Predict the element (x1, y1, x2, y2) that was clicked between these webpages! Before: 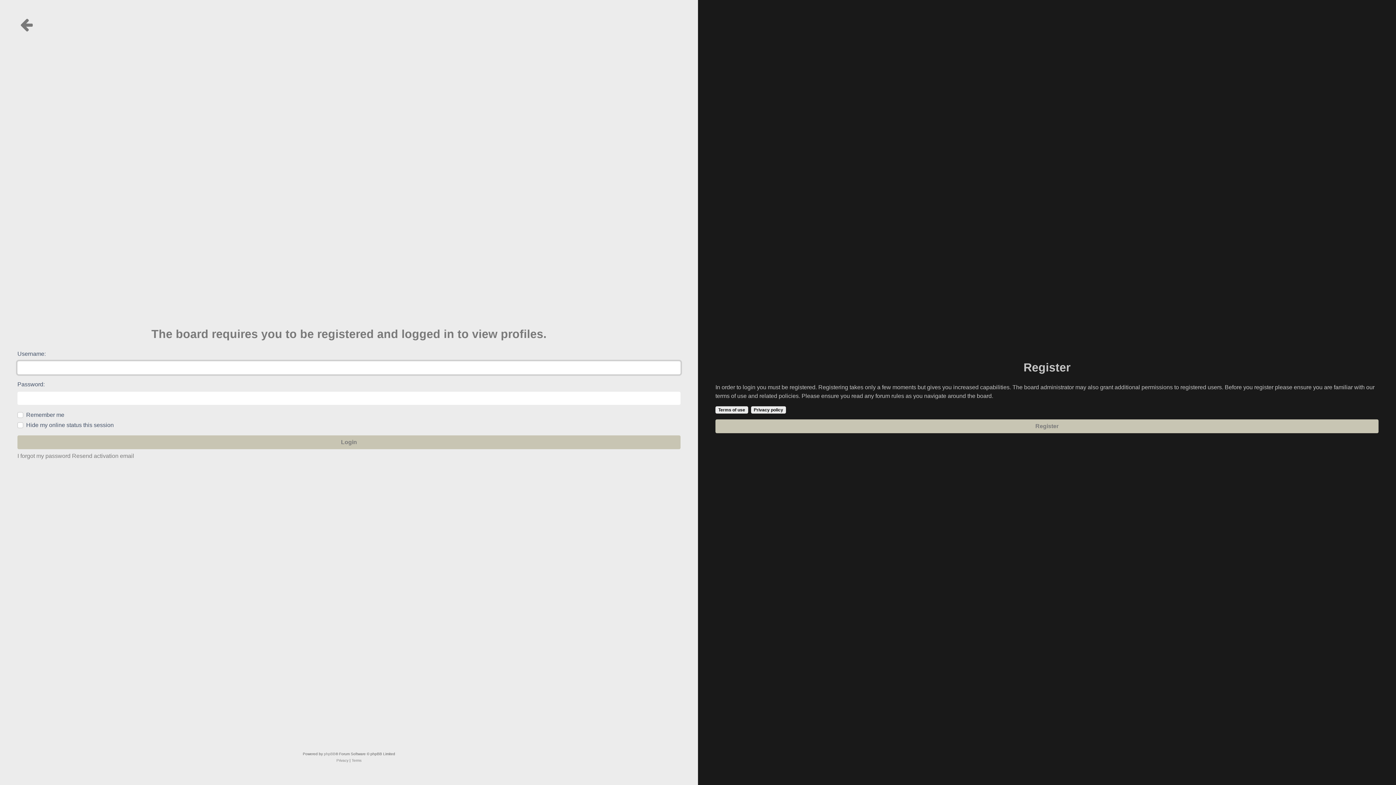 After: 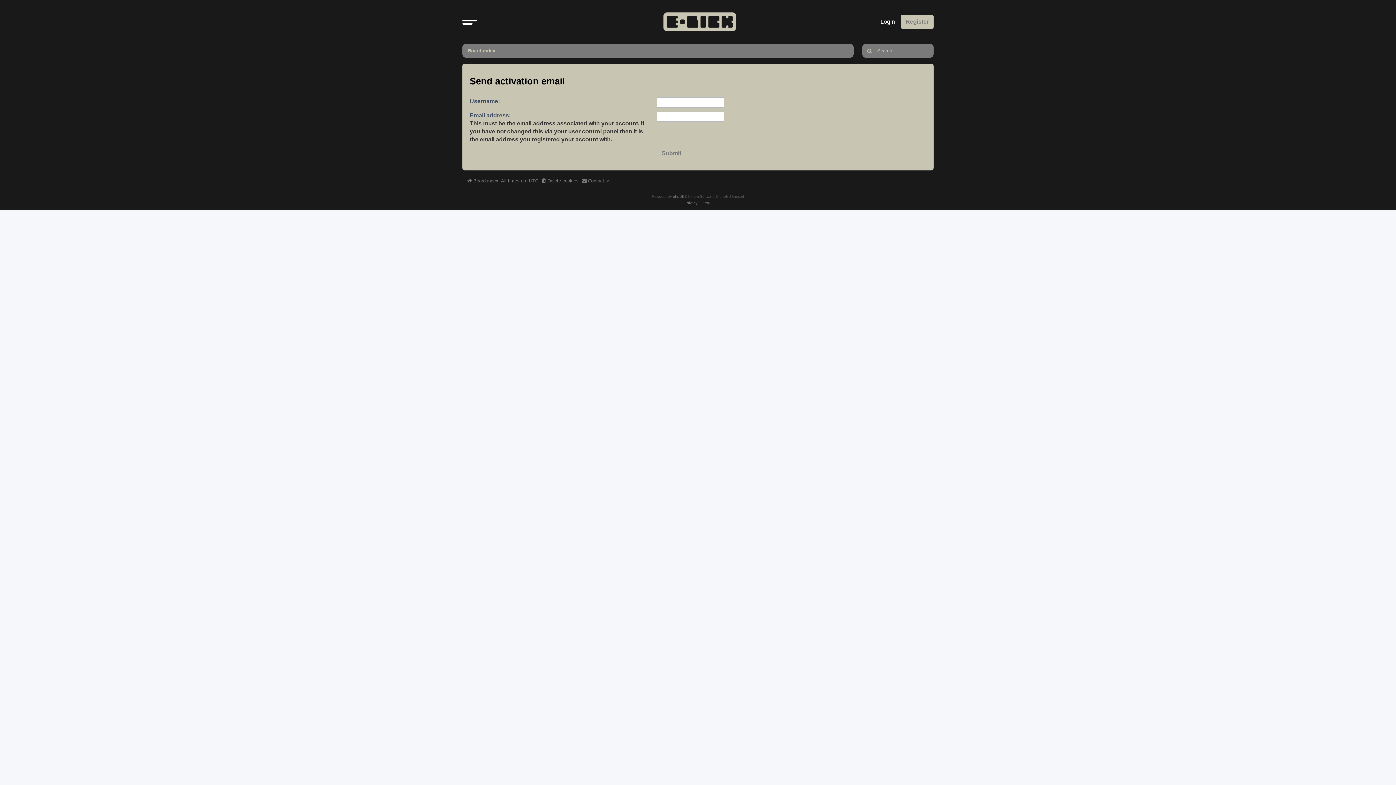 Action: label: Resend activation email bbox: (72, 451, 134, 460)